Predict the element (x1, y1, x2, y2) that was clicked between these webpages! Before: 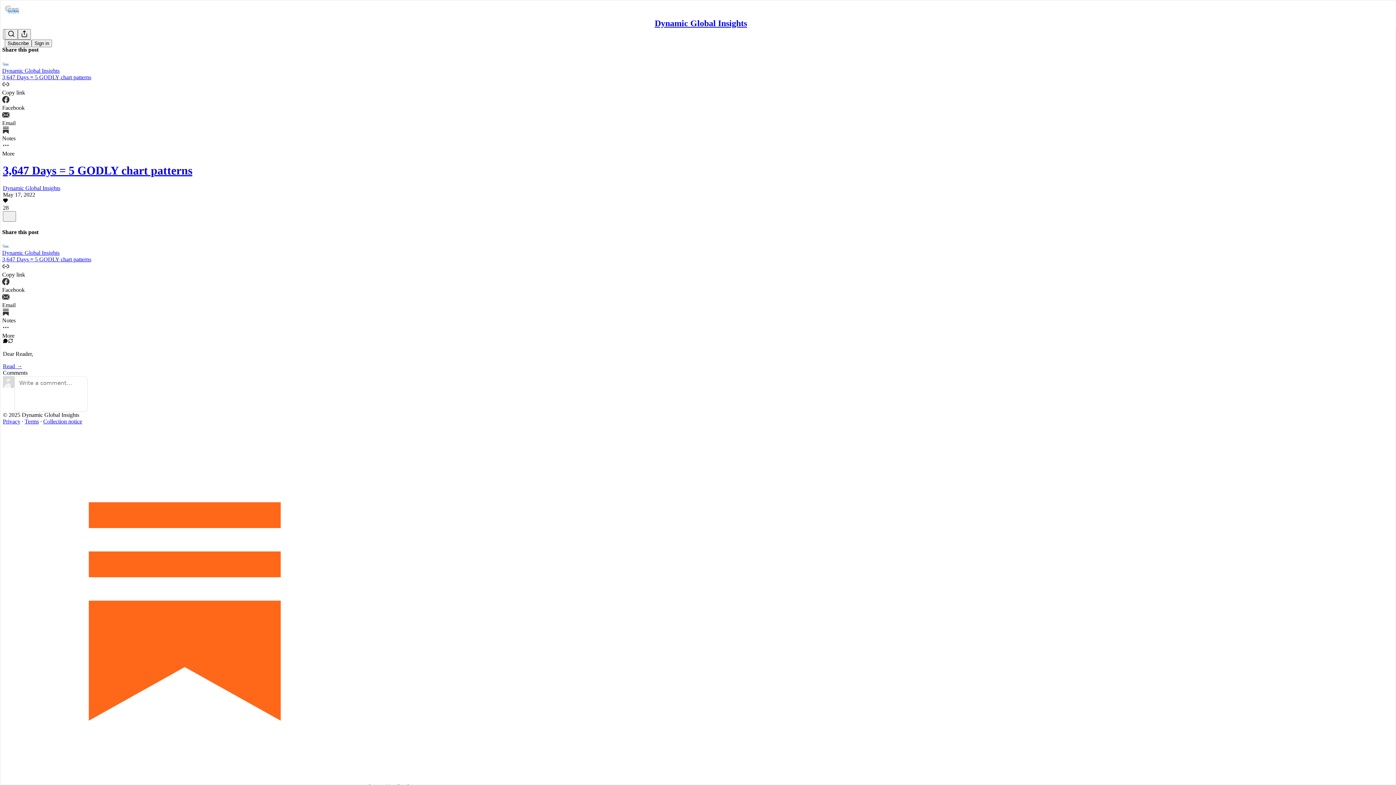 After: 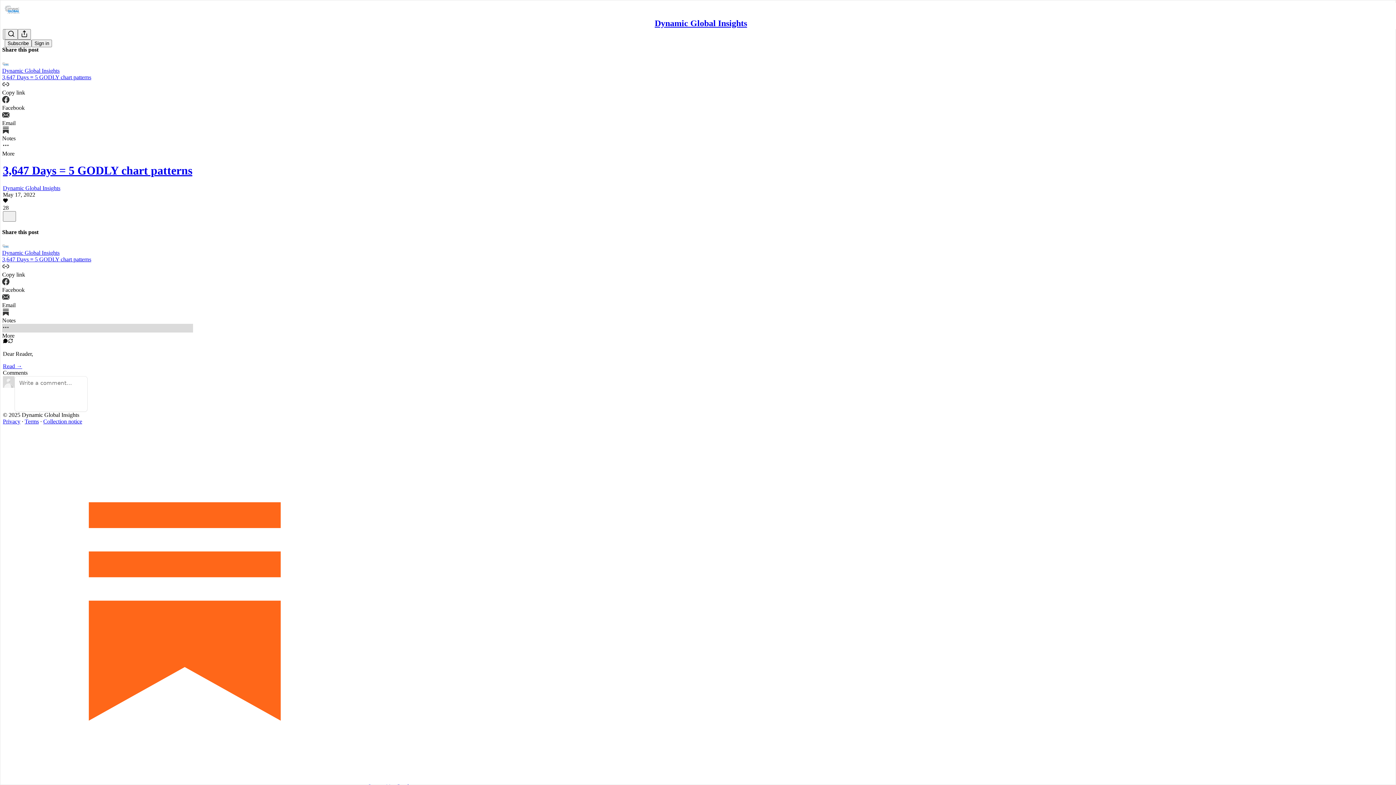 Action: label: More bbox: (2, 323, 193, 339)